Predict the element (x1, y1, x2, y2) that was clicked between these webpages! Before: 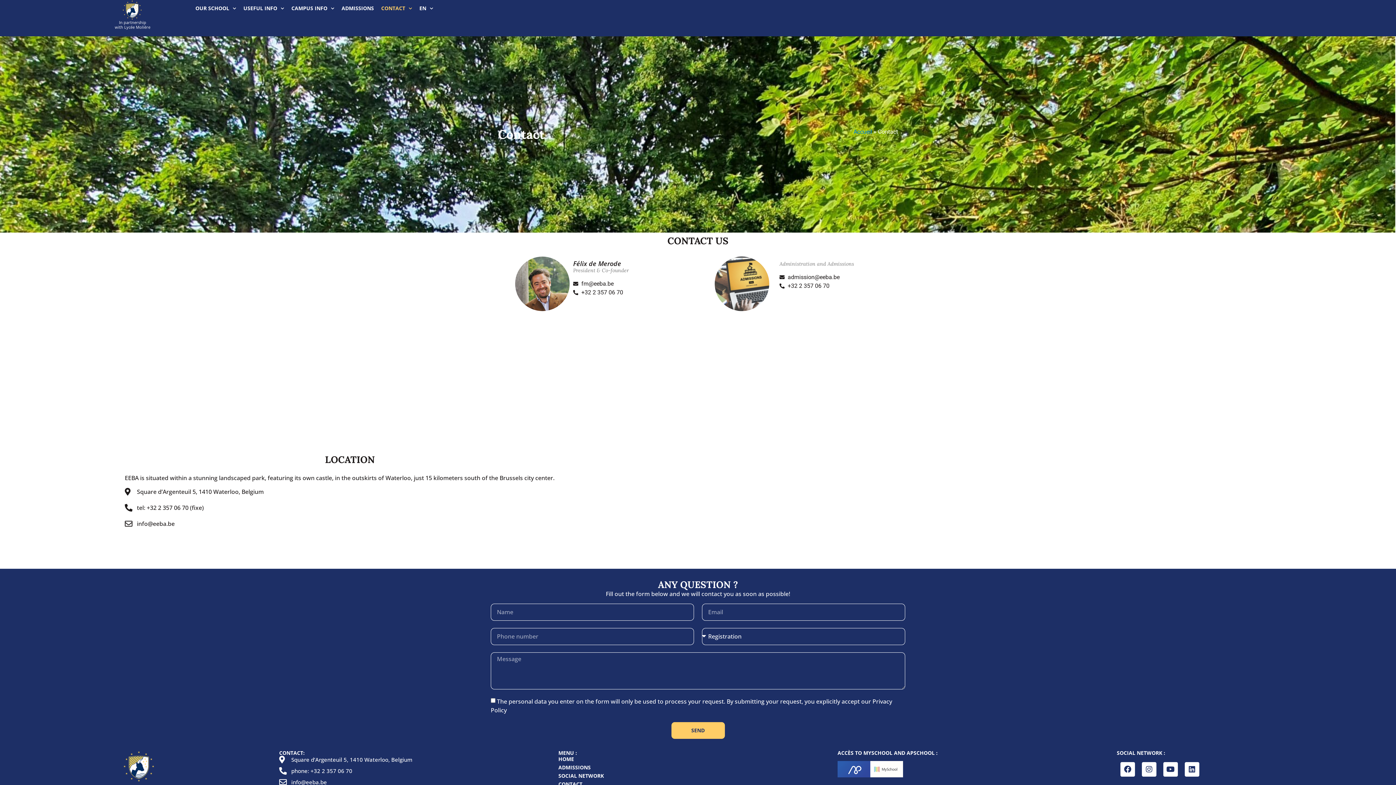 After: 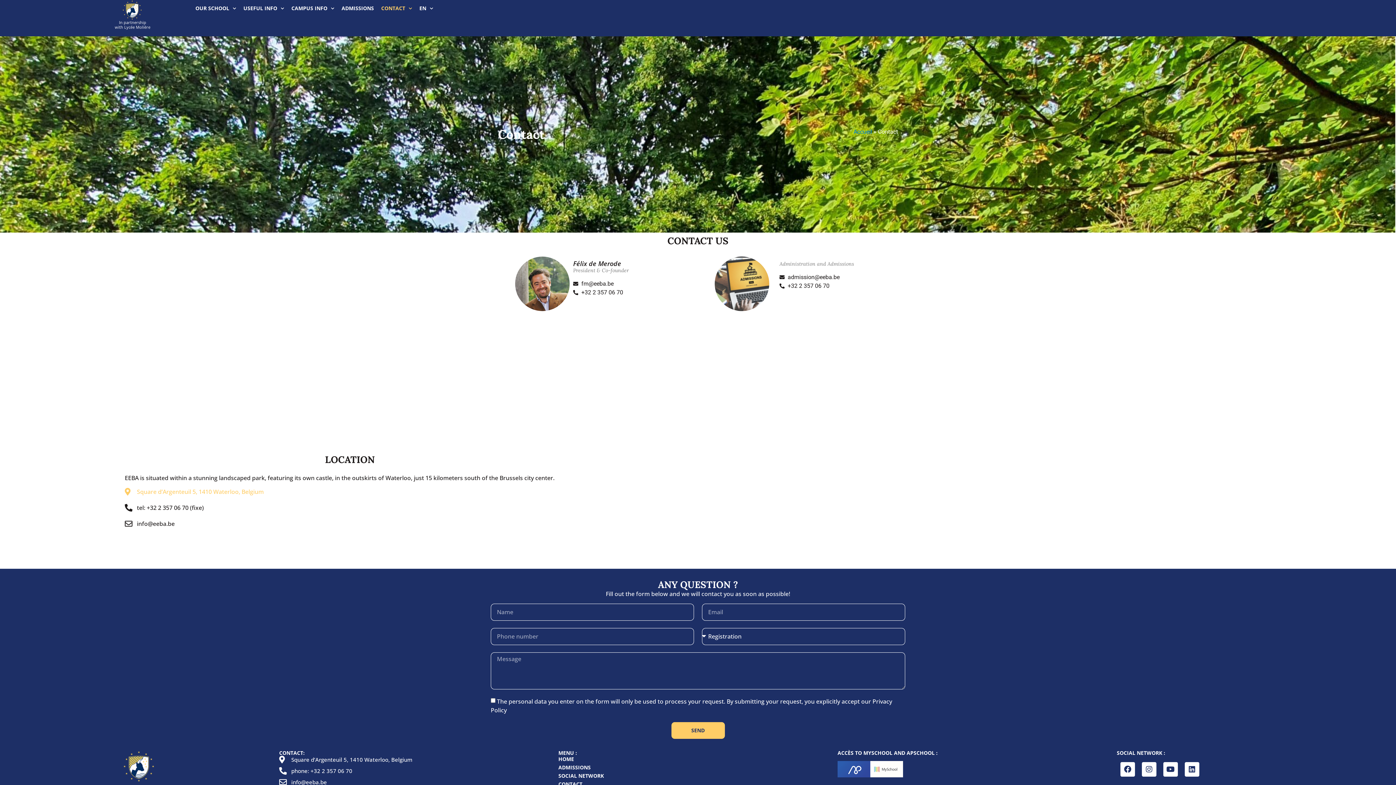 Action: label: Square d’Argenteuil 5, 1410 Waterloo, Belgium bbox: (124, 487, 575, 496)